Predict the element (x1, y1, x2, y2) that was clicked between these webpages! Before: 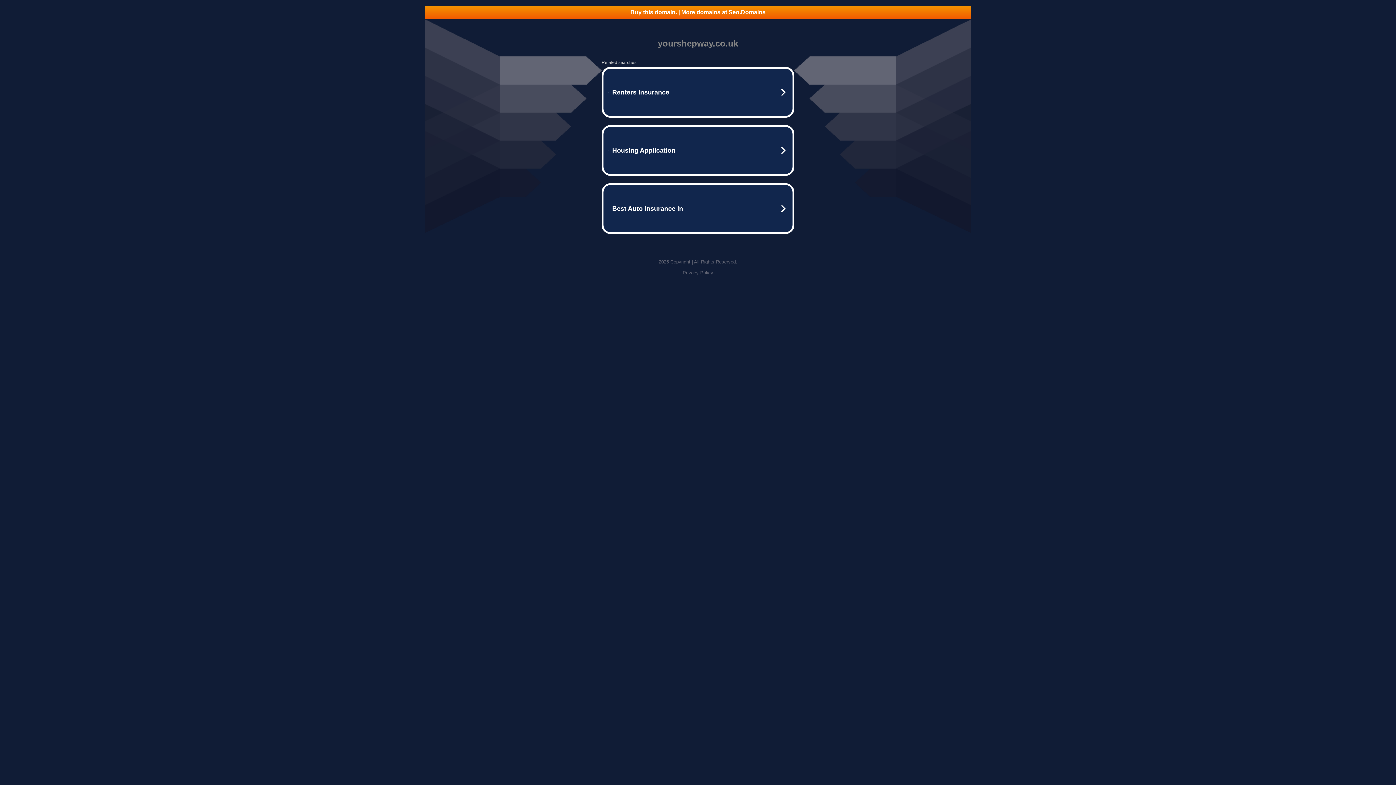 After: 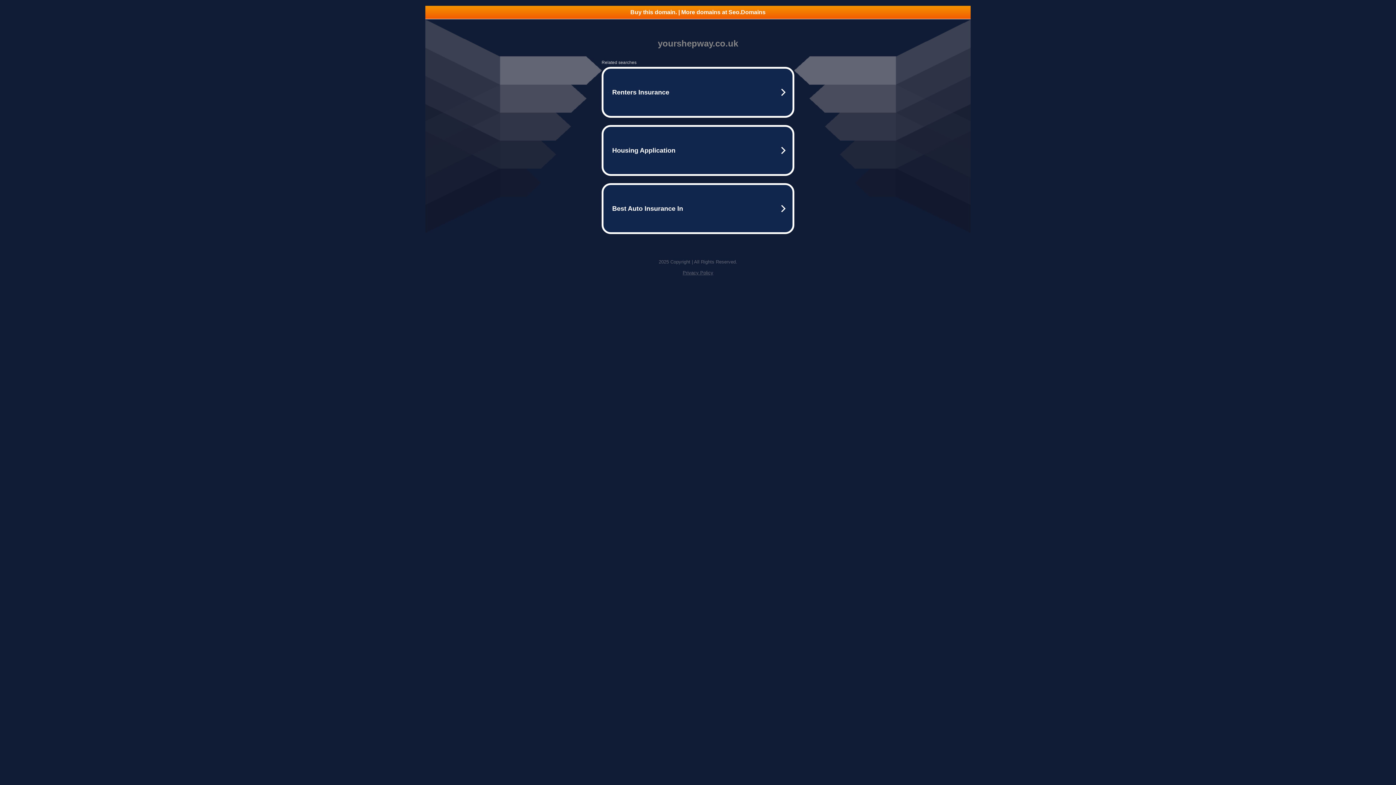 Action: label: Privacy Policy bbox: (682, 270, 713, 275)